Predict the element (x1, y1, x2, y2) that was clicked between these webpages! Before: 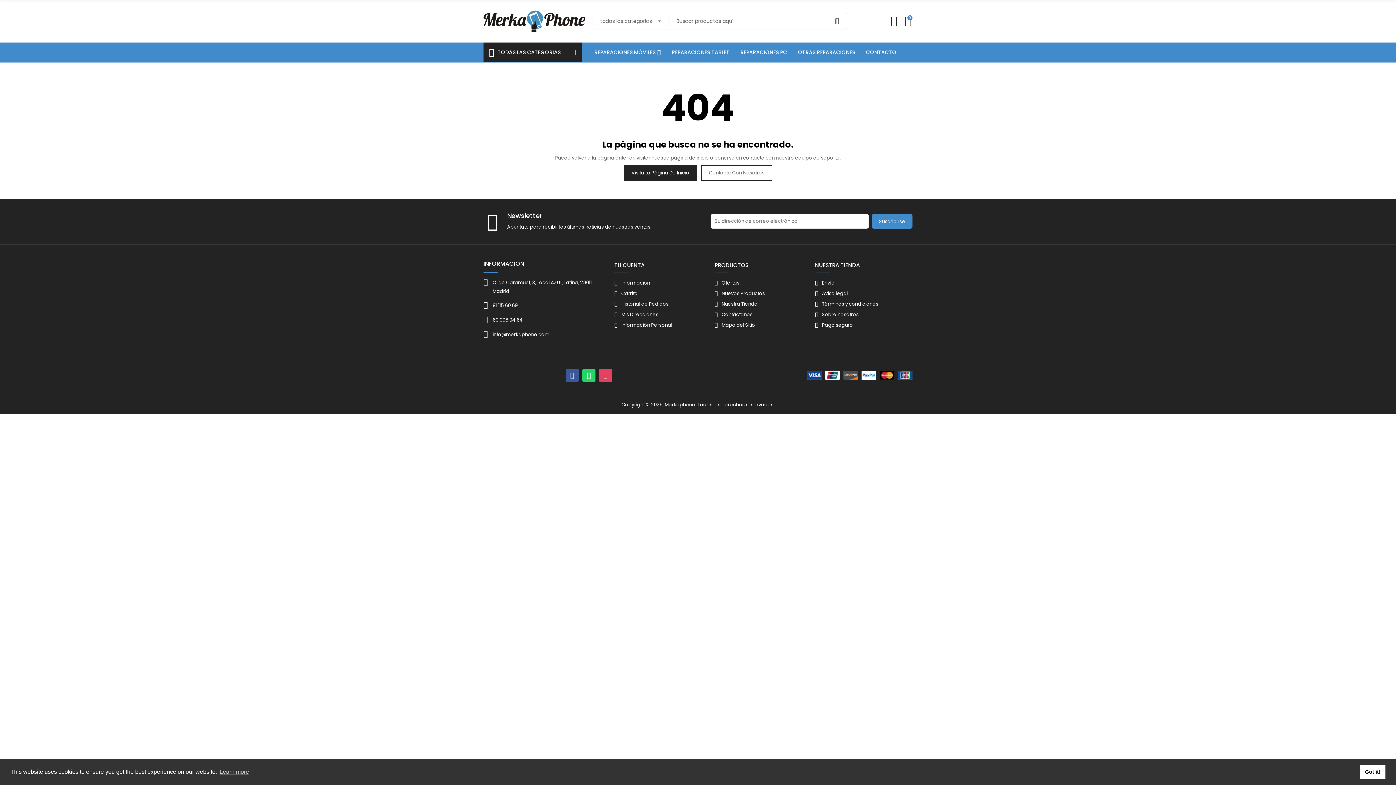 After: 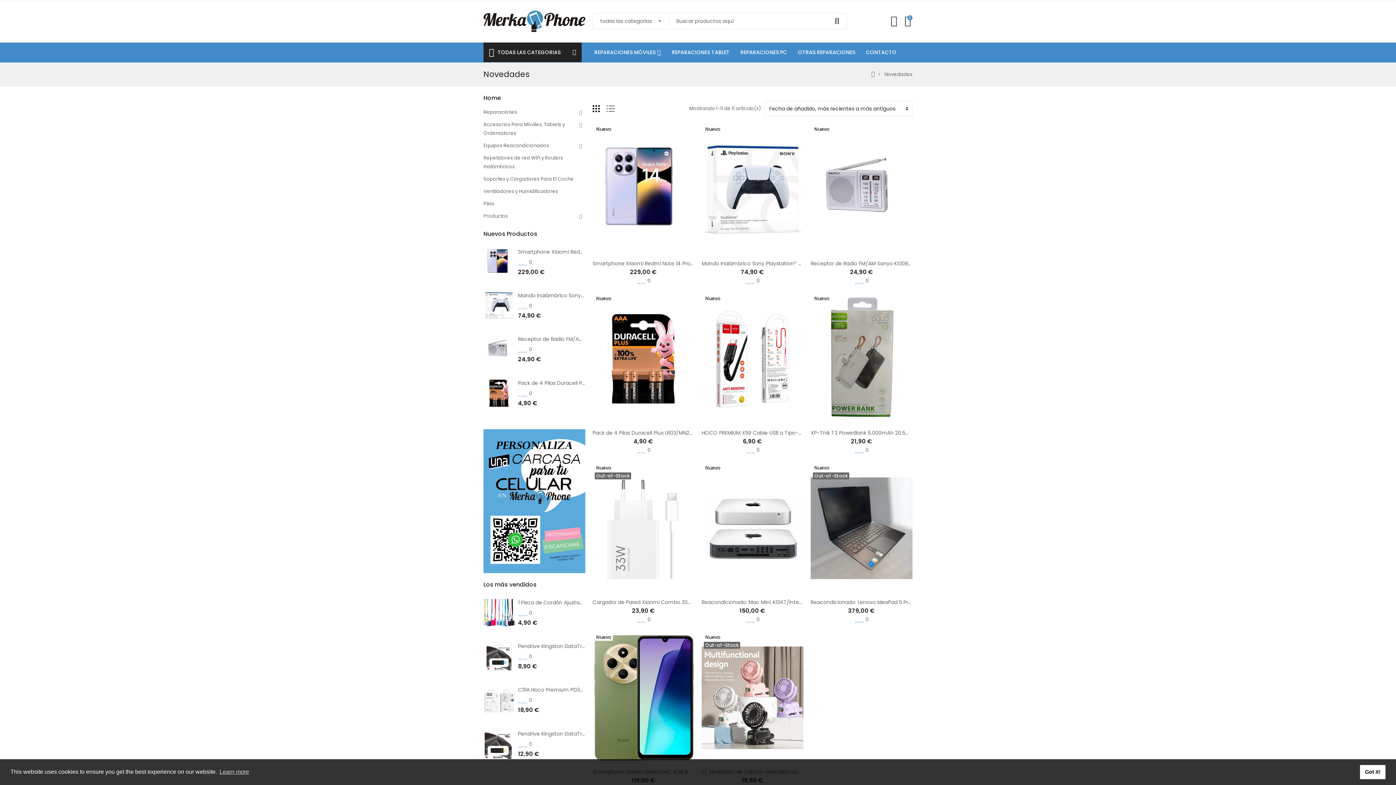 Action: label: Nuevos Productos bbox: (714, 289, 808, 298)